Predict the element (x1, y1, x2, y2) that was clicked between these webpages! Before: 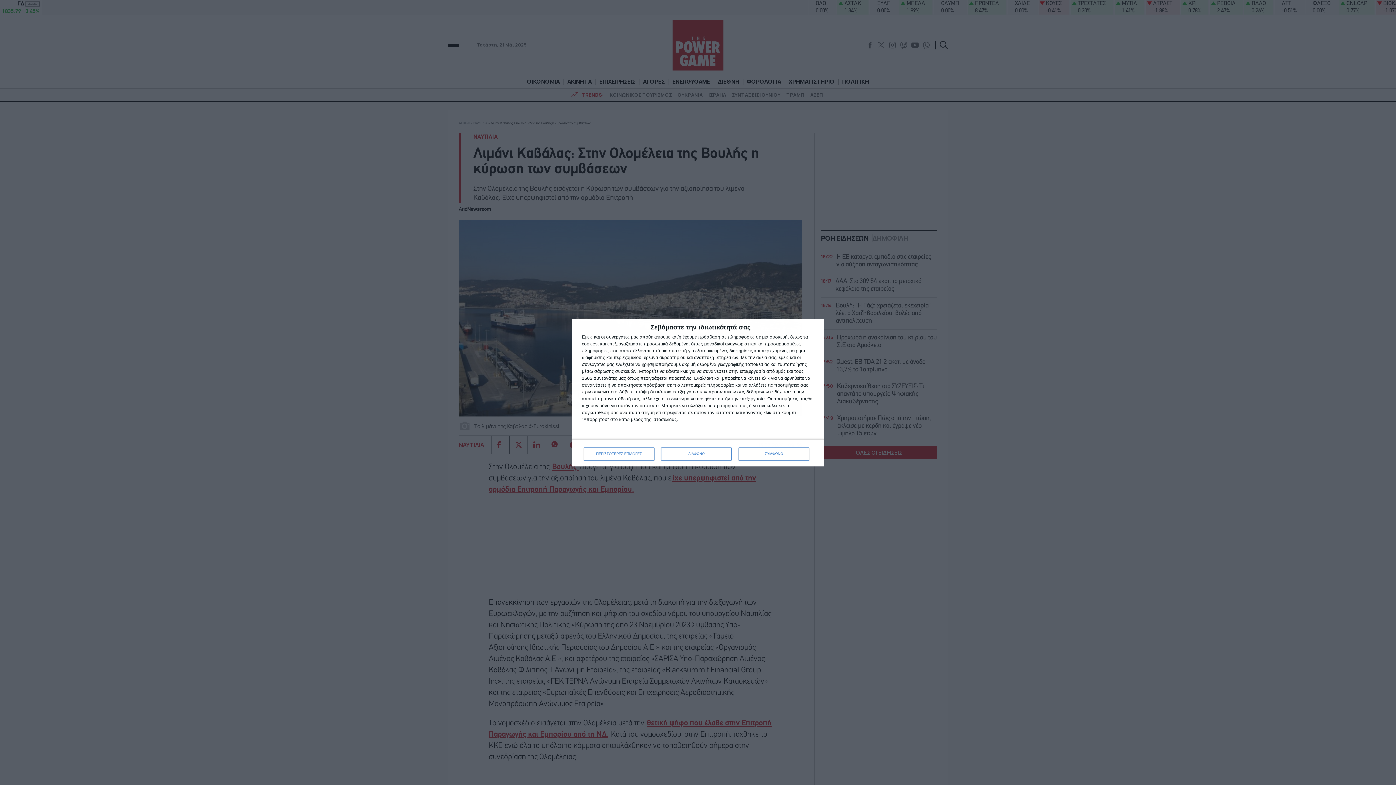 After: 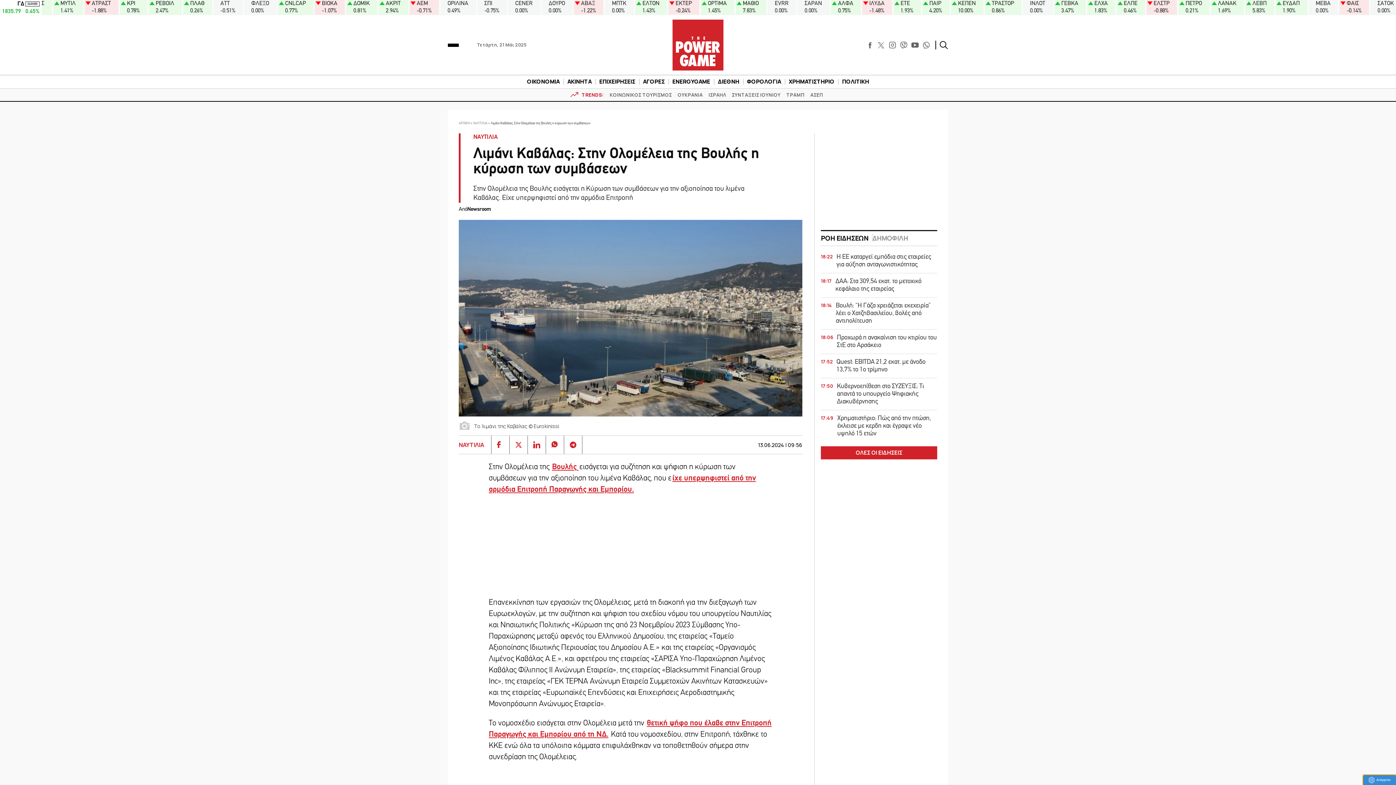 Action: bbox: (661, 447, 732, 460) label: ΔΙΑΦΩΝΩ